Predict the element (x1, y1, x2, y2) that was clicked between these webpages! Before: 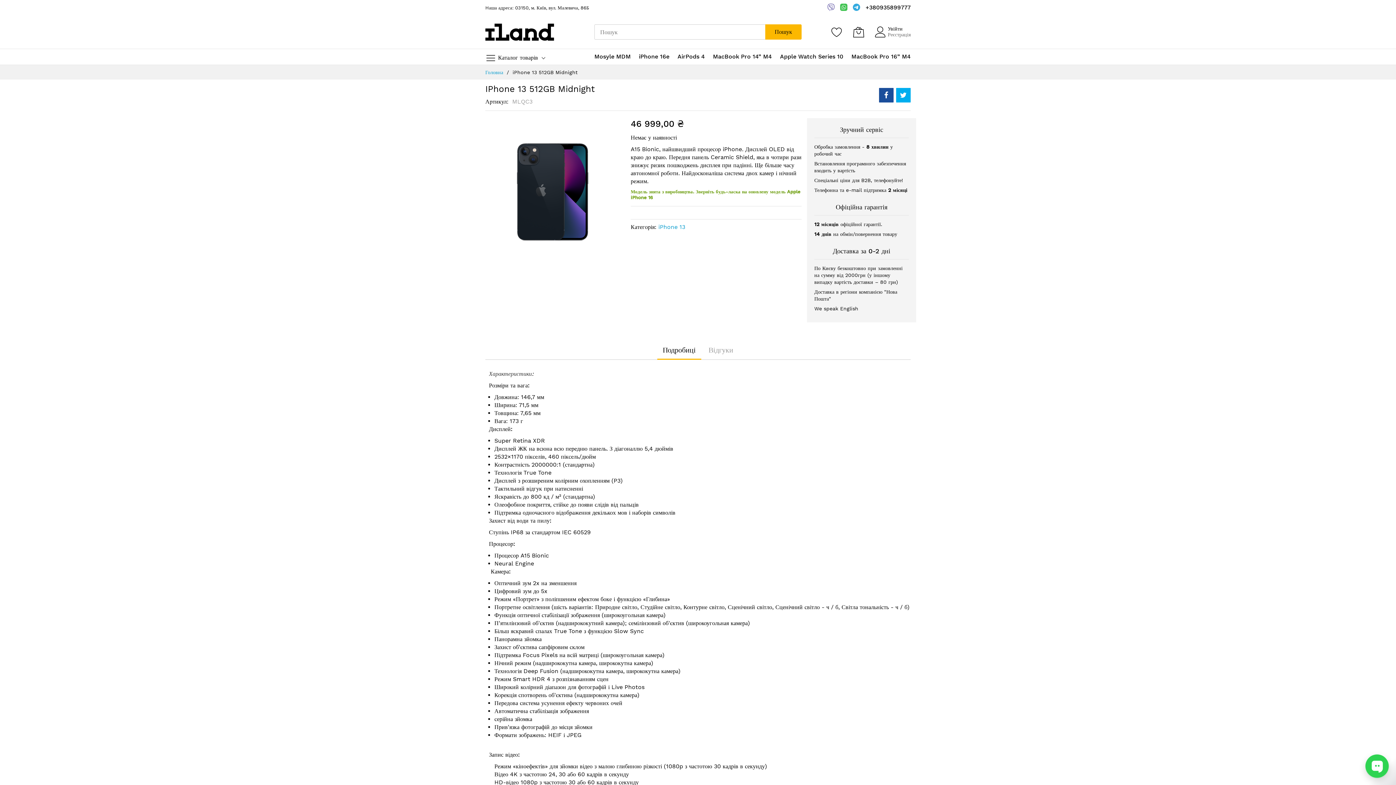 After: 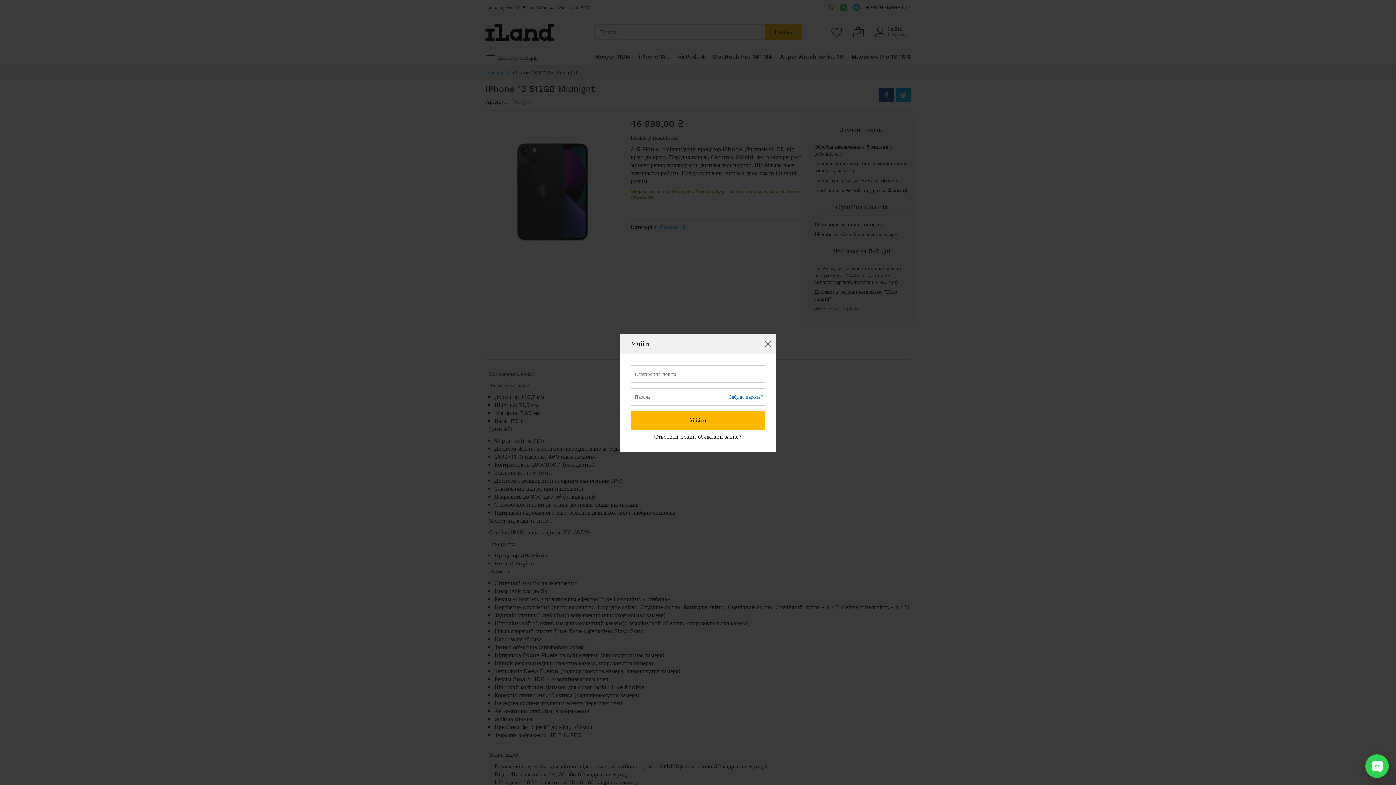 Action: label: Список бажань bbox: (831, 24, 842, 39)